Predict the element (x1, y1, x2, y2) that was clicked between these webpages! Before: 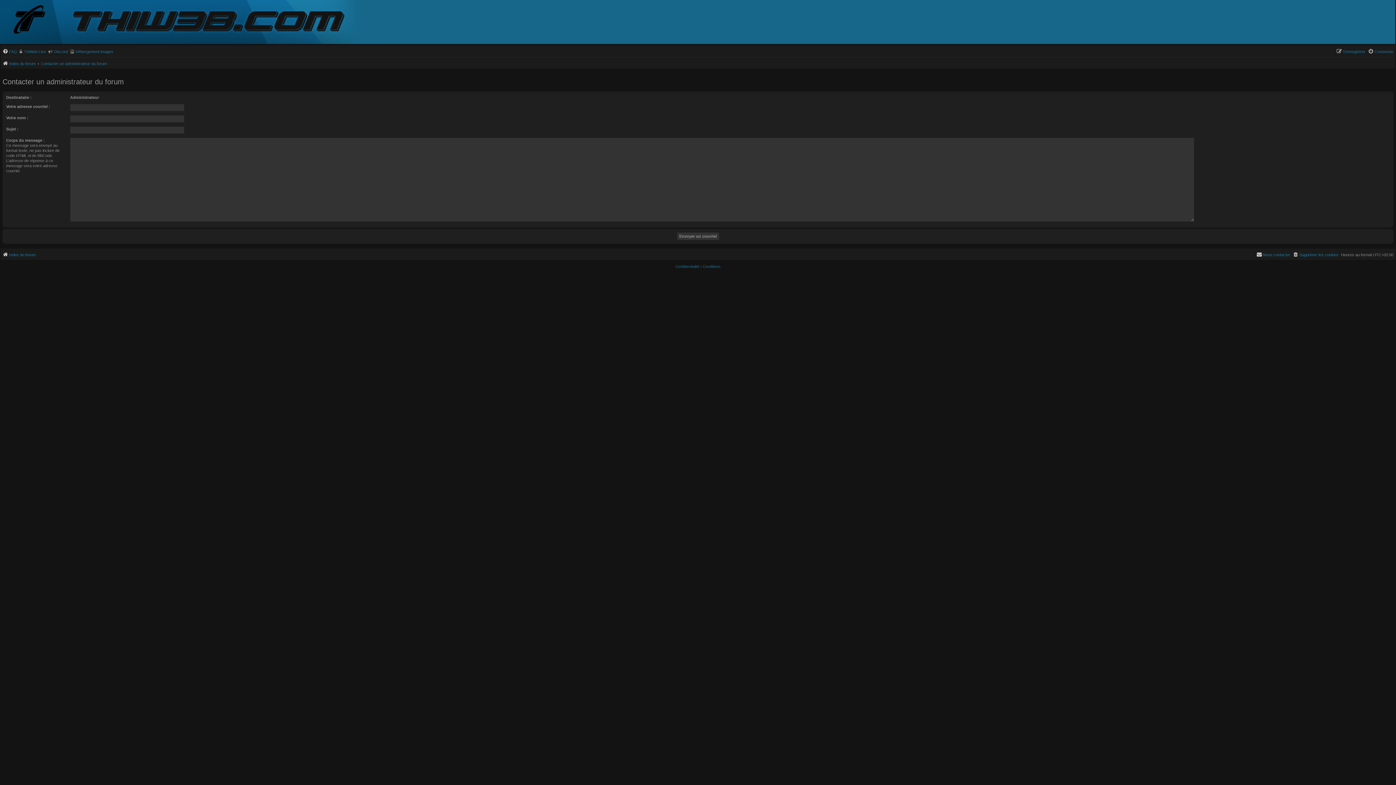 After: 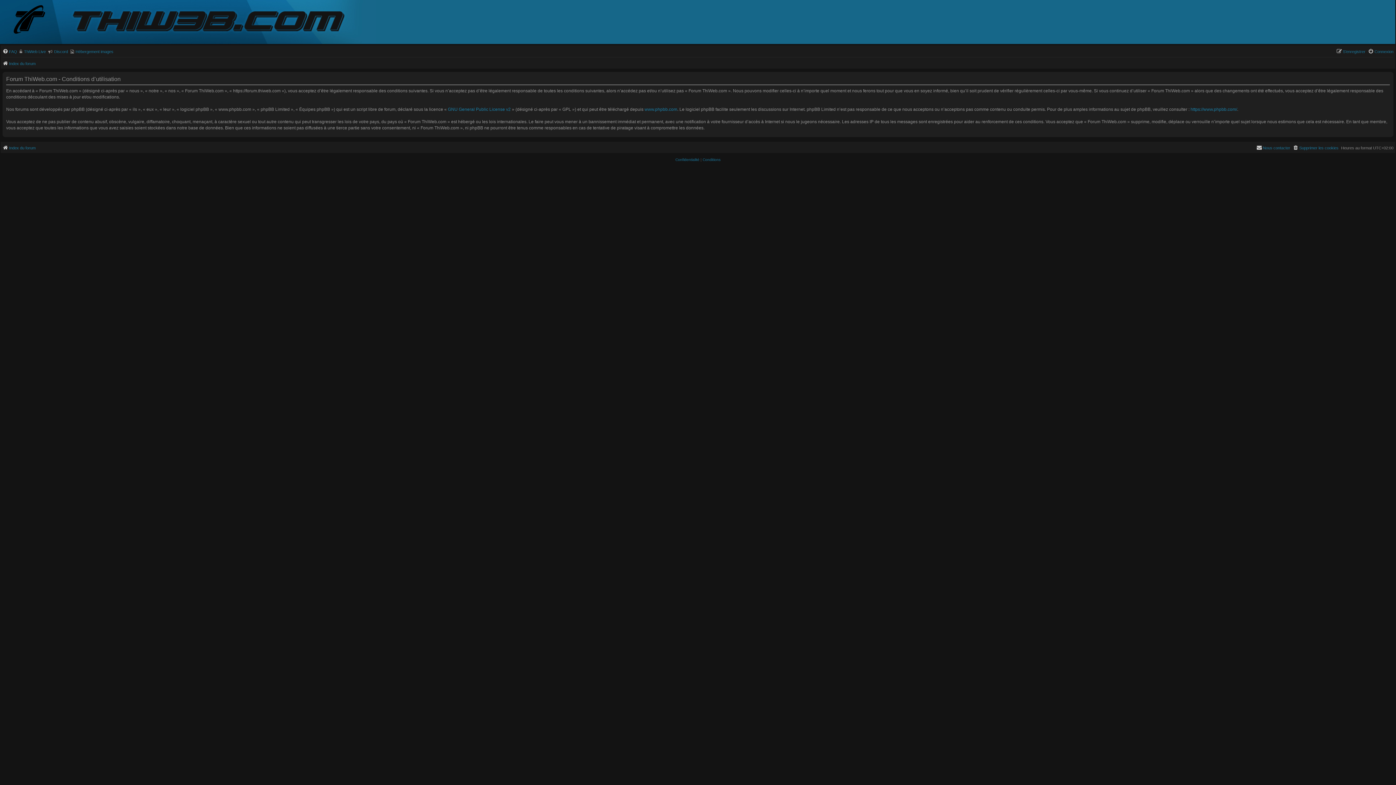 Action: label: Conditions bbox: (702, 263, 720, 270)